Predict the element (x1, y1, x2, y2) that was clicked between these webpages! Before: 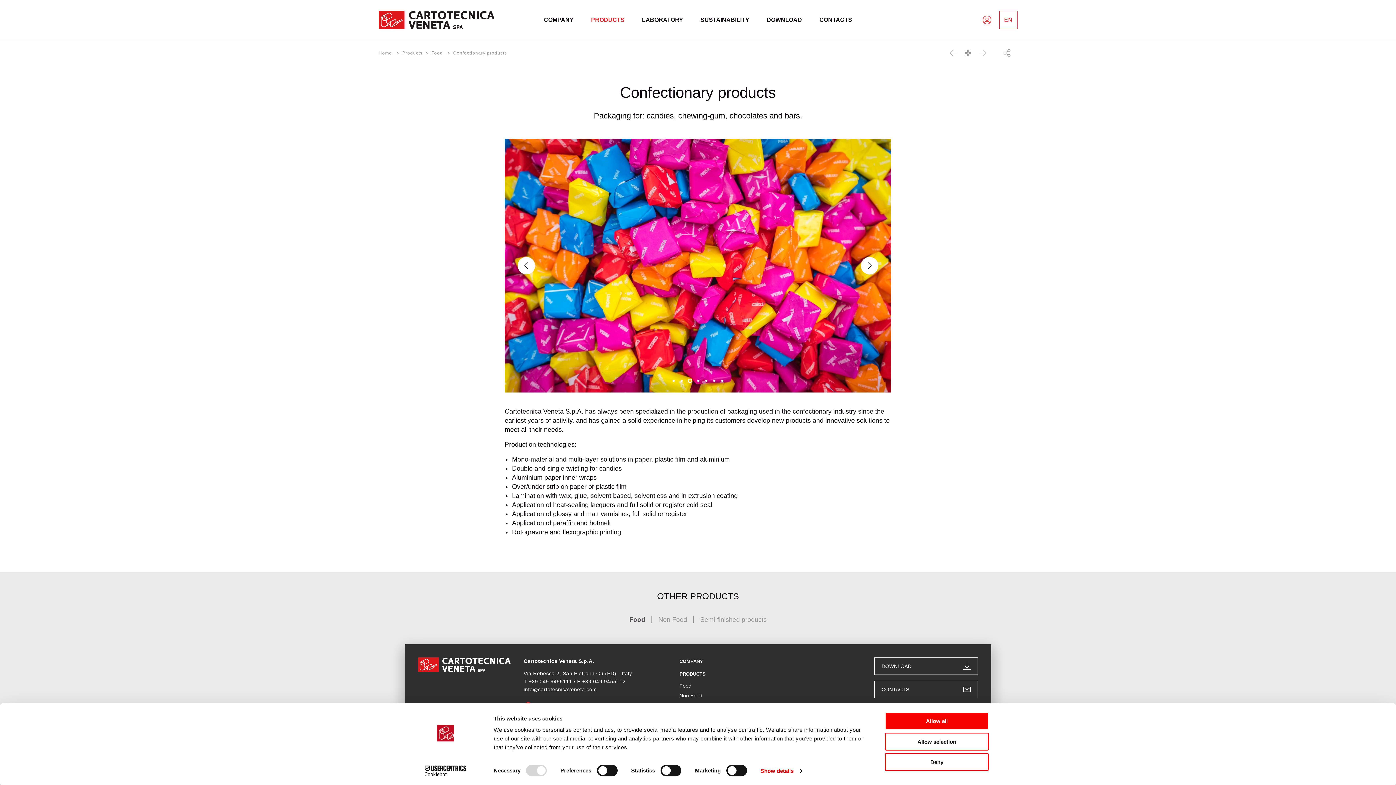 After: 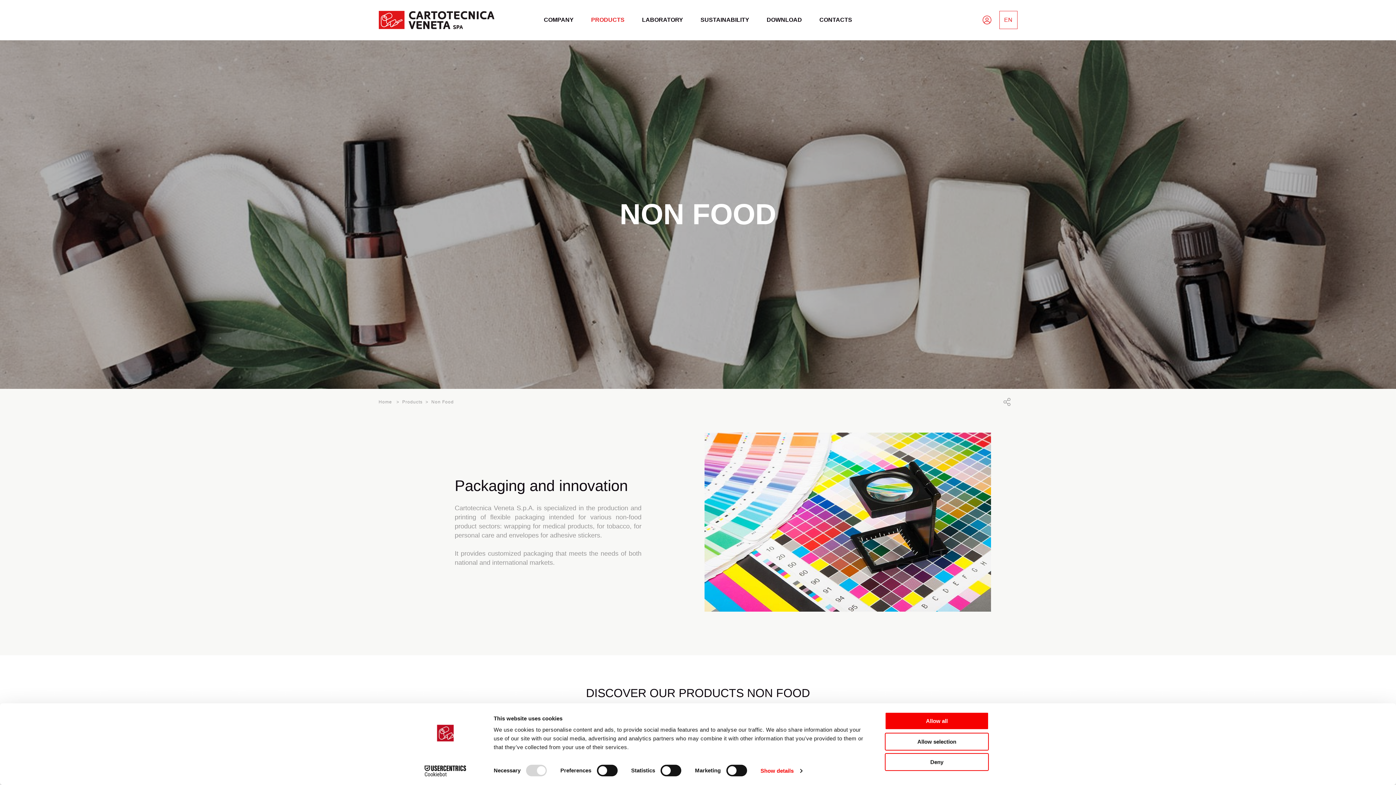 Action: bbox: (652, 606, 693, 632) label: Non Food